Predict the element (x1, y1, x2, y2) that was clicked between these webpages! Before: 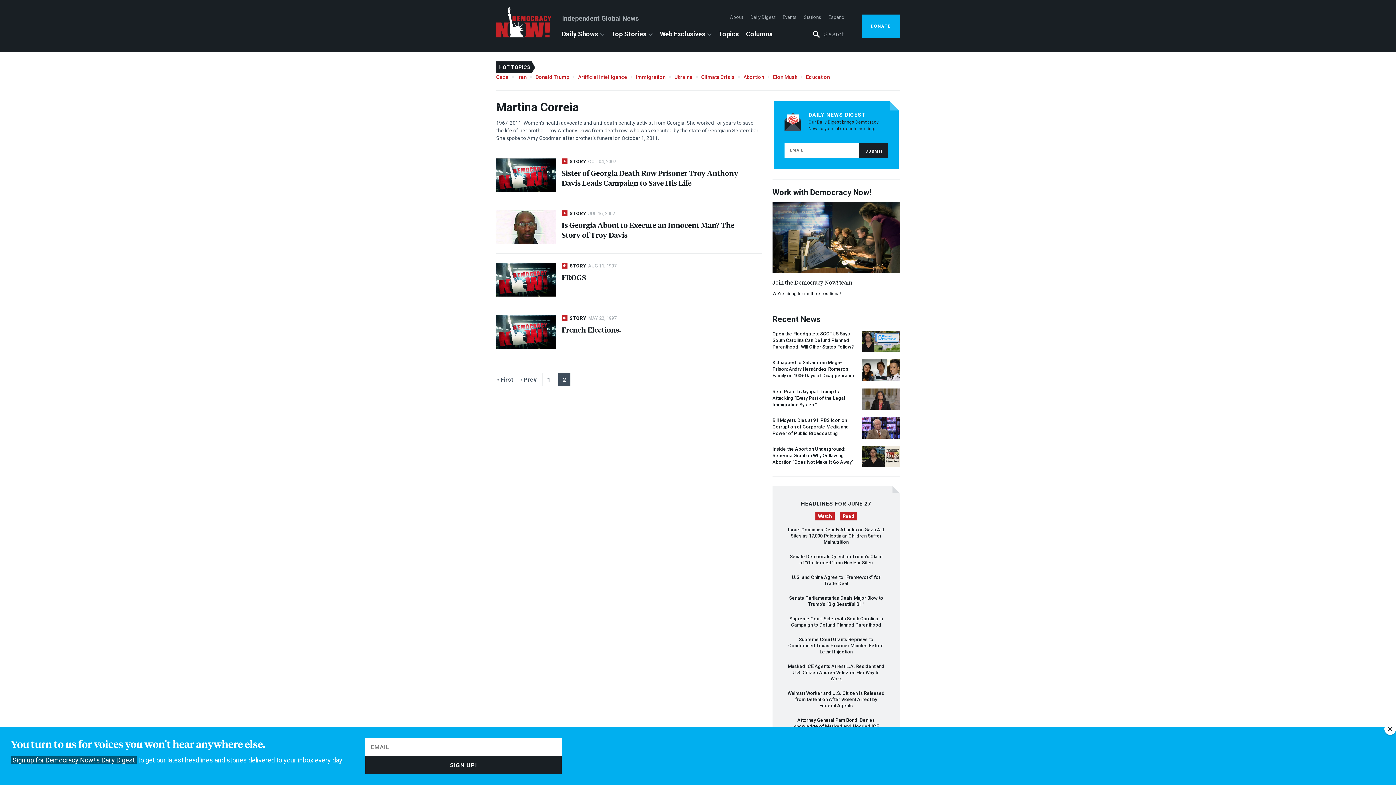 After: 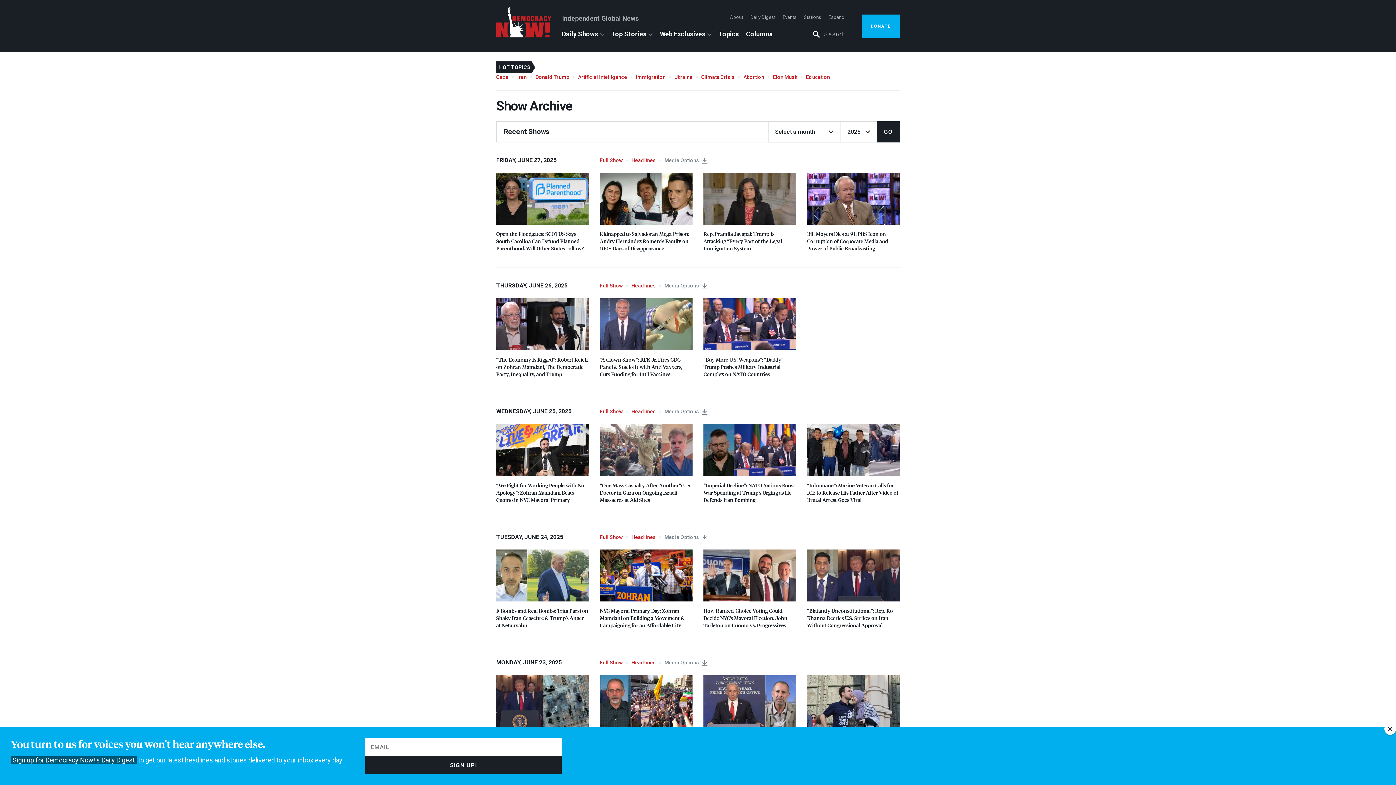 Action: bbox: (562, 30, 598, 37) label: Daily Shows